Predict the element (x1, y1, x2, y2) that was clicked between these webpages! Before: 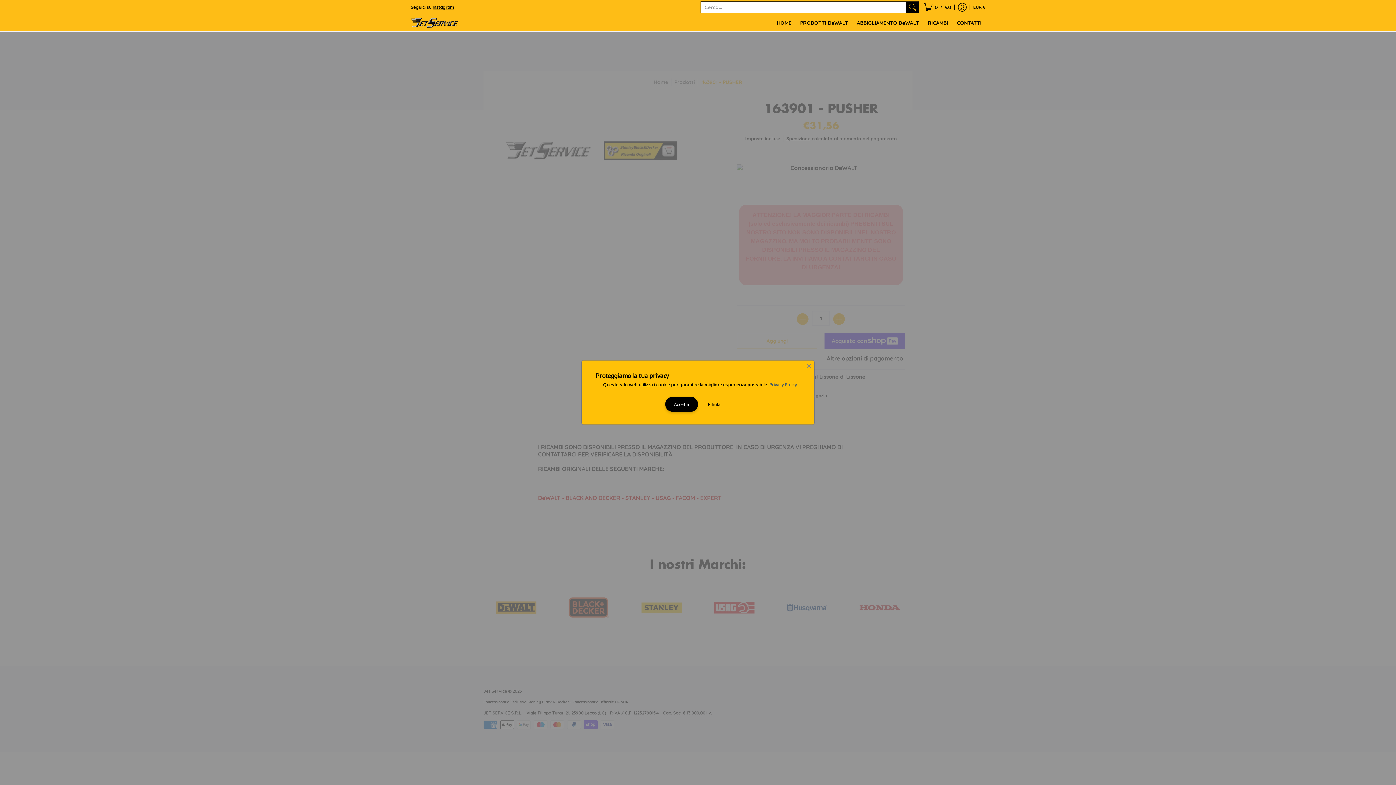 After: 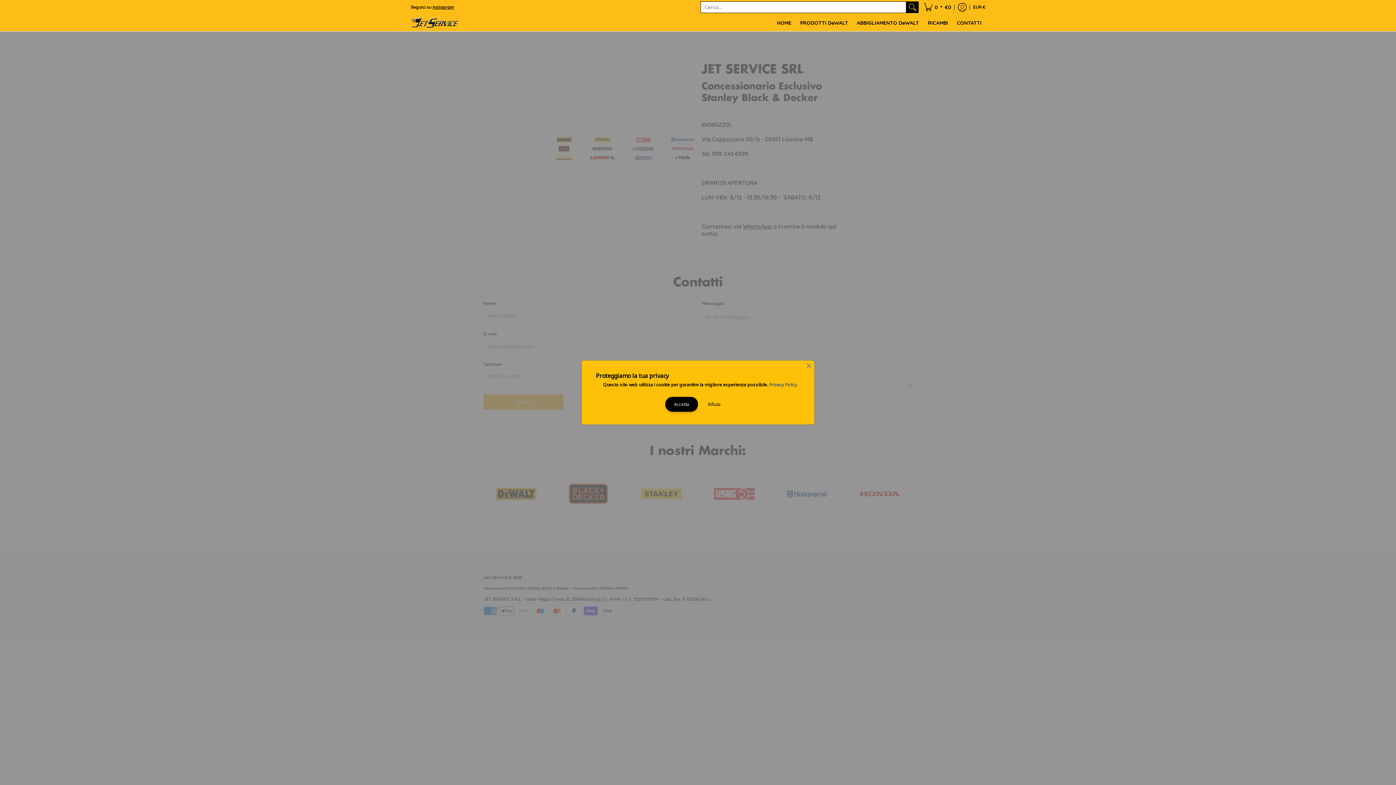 Action: bbox: (953, 14, 985, 31) label: CONTATTI